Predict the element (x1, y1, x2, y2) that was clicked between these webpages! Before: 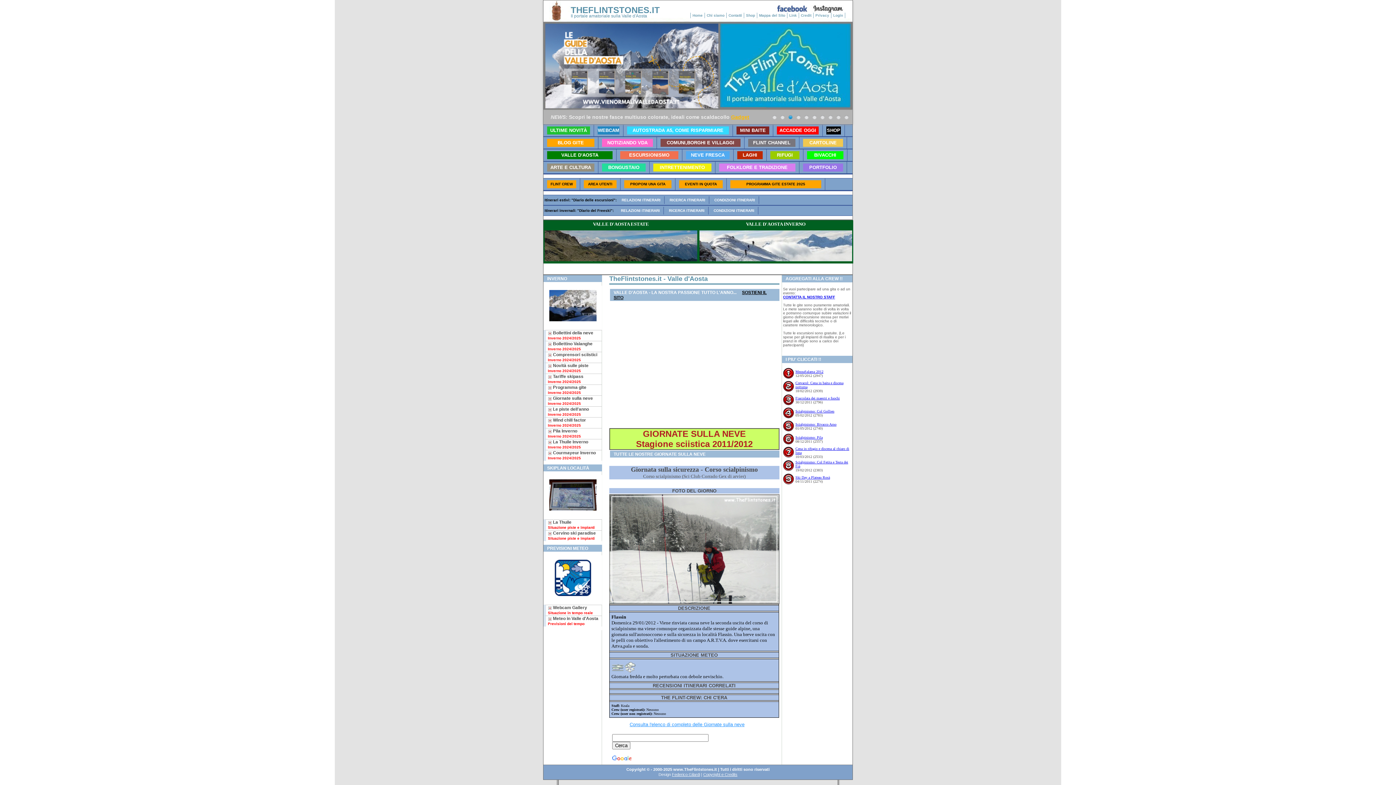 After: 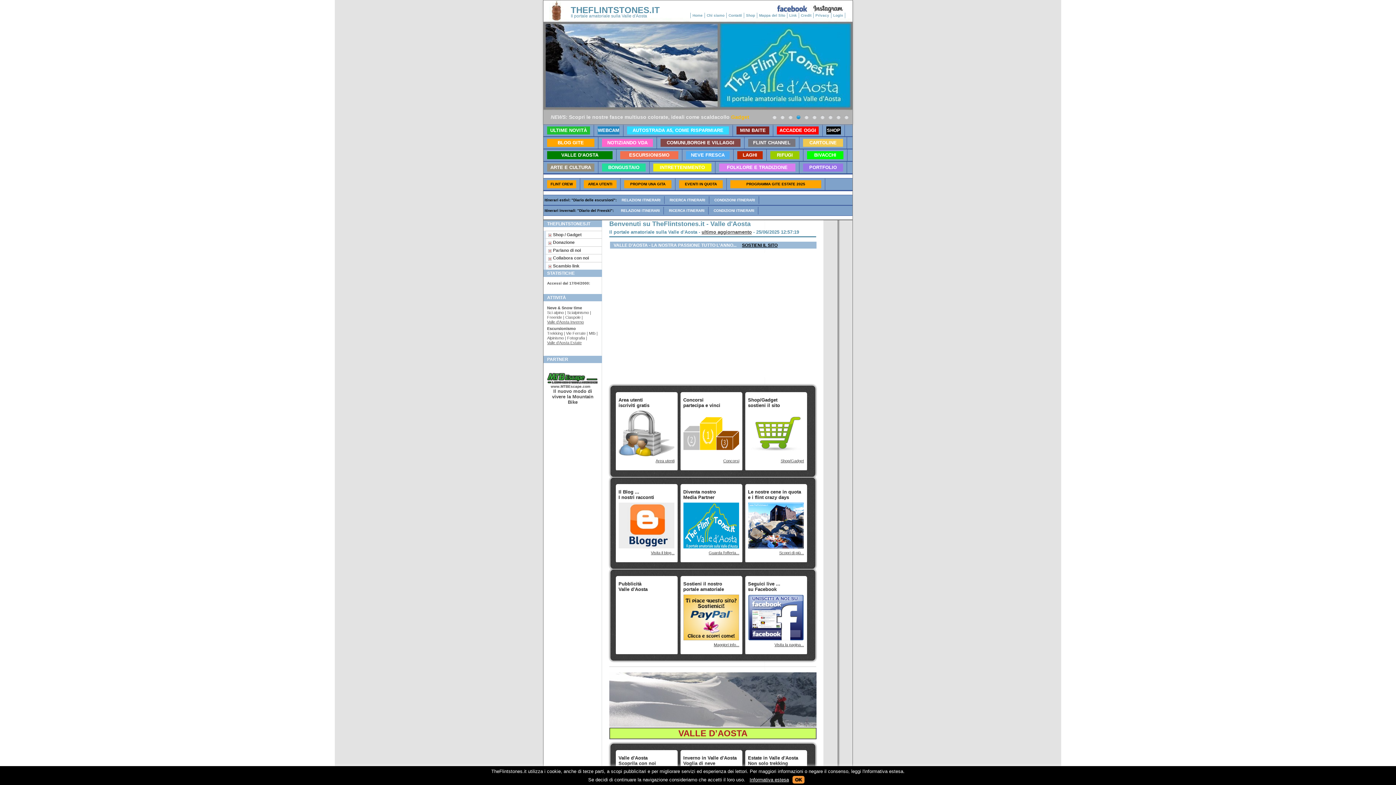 Action: label: Il portale amatoriale sulla Valle d'Aosta bbox: (570, 13, 647, 18)